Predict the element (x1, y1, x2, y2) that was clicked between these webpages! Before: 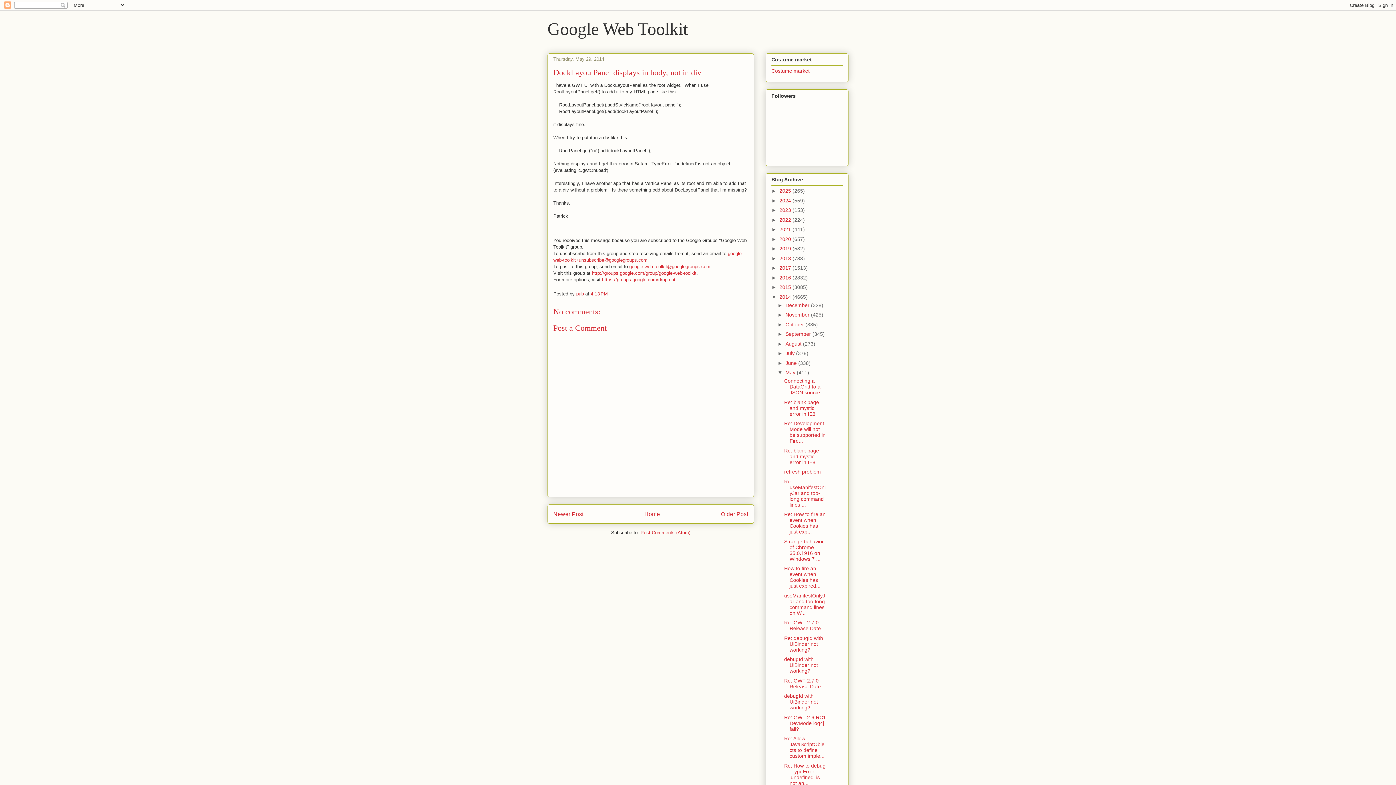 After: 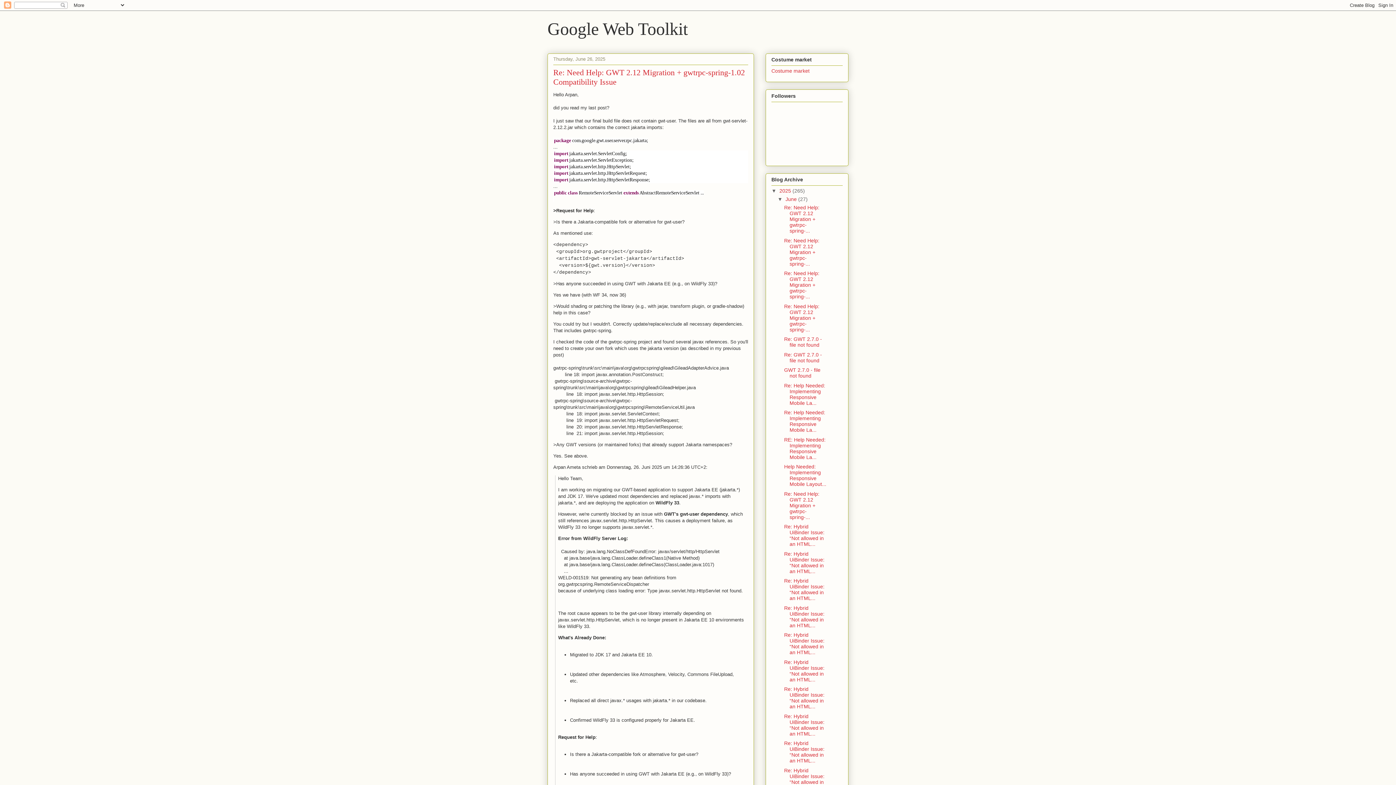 Action: label: 2025  bbox: (779, 188, 792, 193)